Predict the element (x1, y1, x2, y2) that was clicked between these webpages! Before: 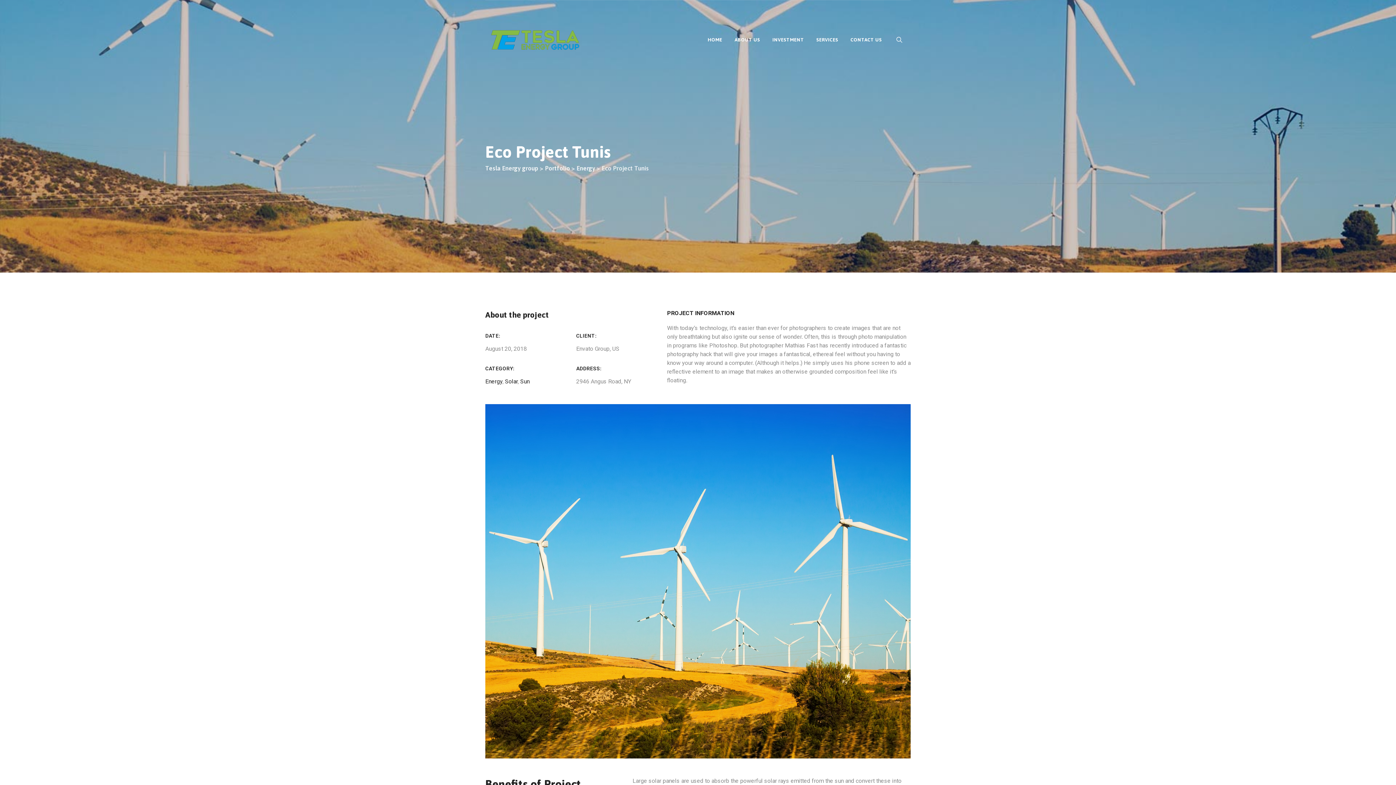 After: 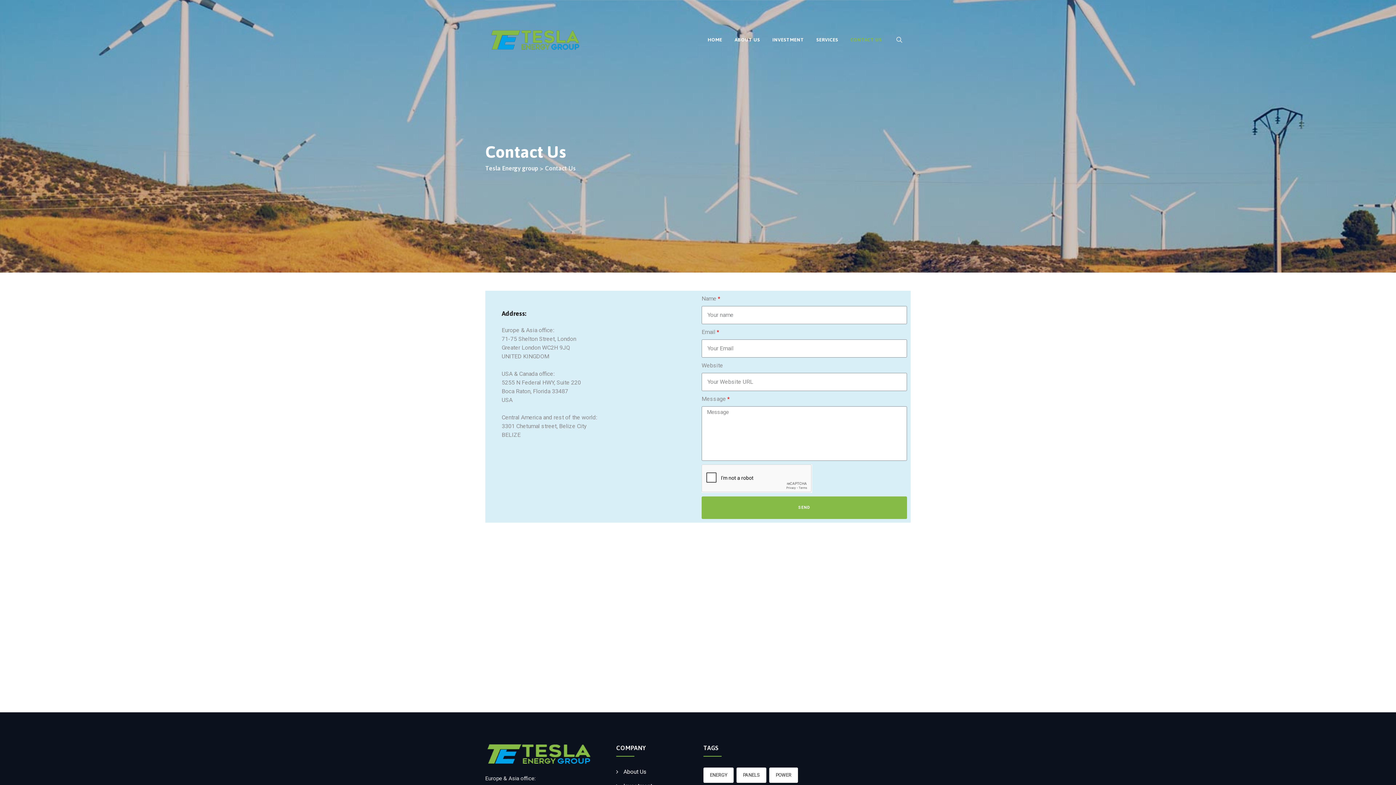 Action: label: CONTACT US bbox: (850, 20, 882, 60)